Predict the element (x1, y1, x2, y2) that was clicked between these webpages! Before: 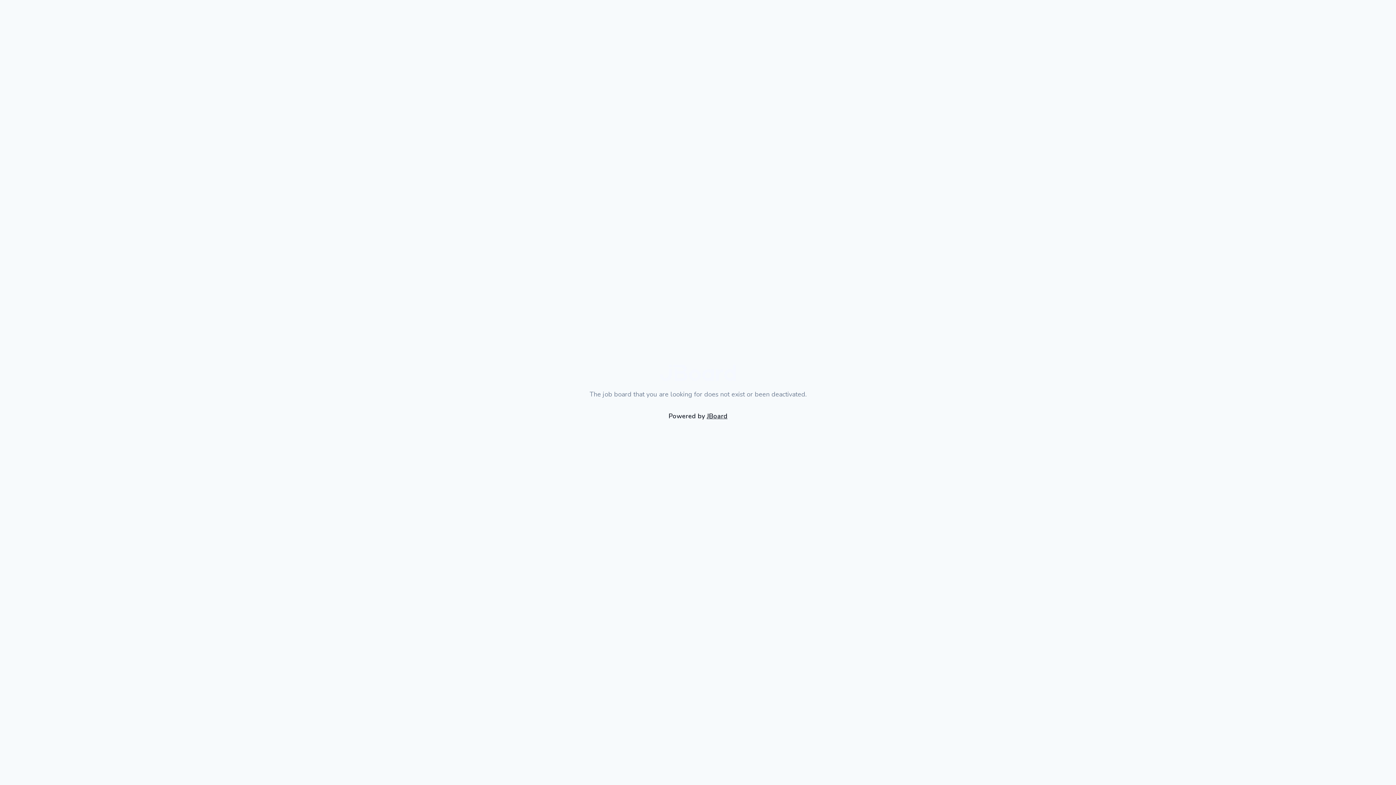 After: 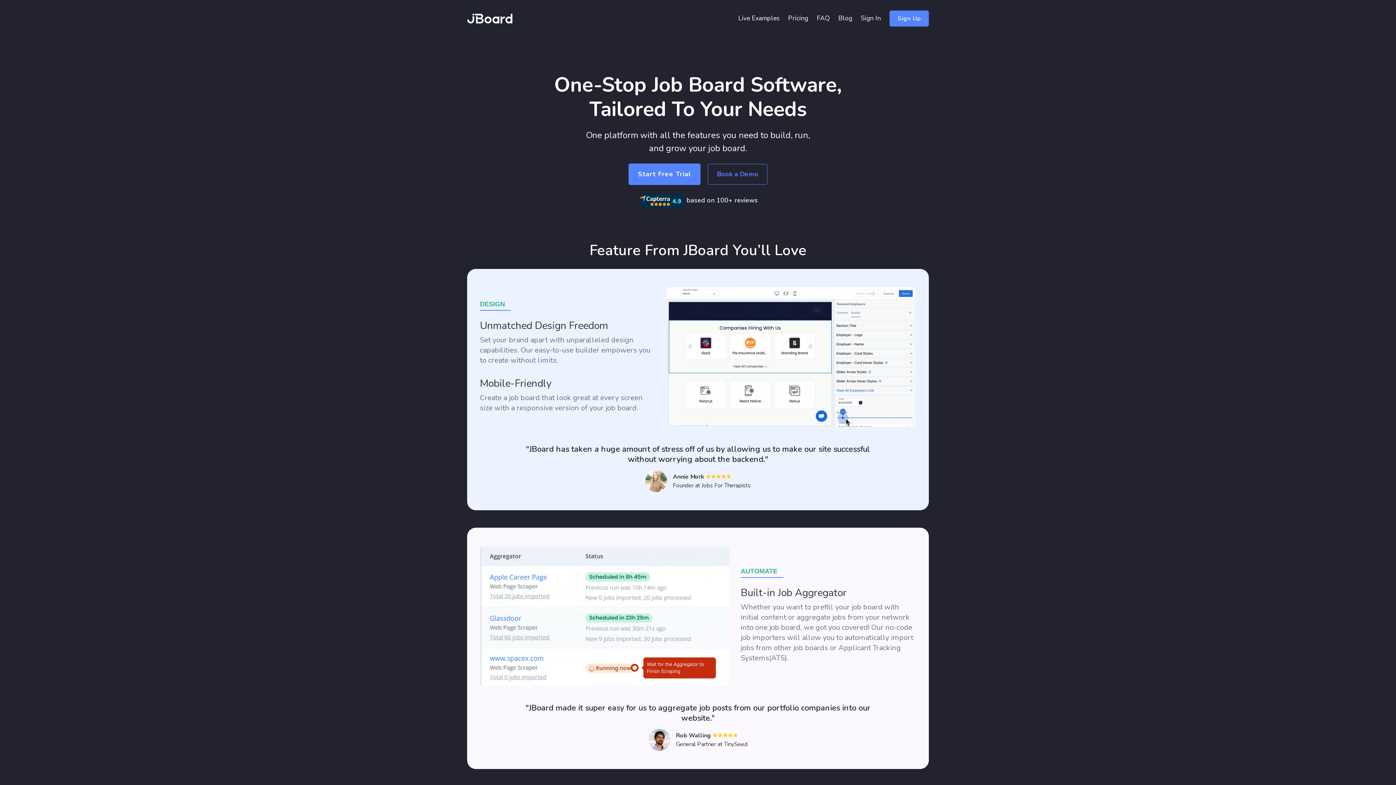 Action: label: JBoard bbox: (706, 411, 727, 420)